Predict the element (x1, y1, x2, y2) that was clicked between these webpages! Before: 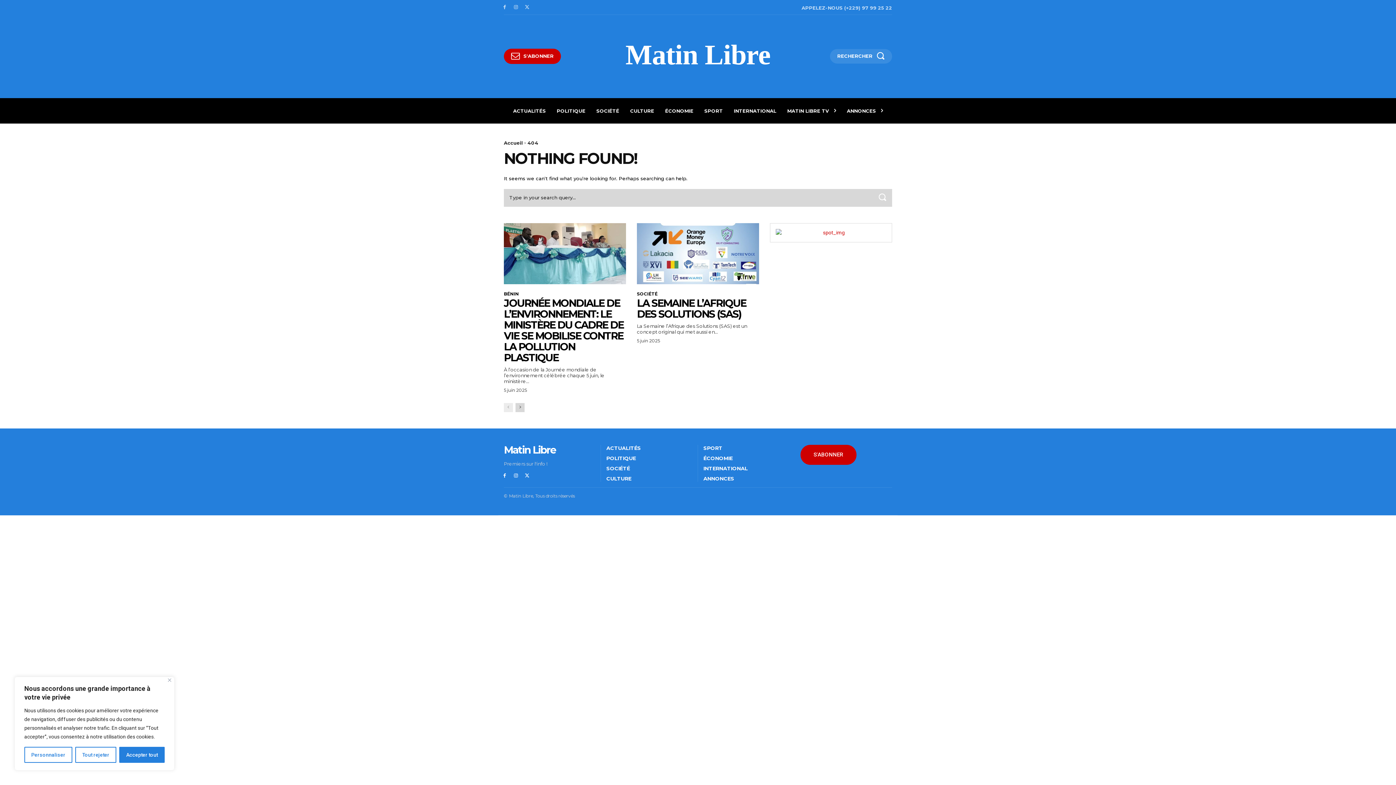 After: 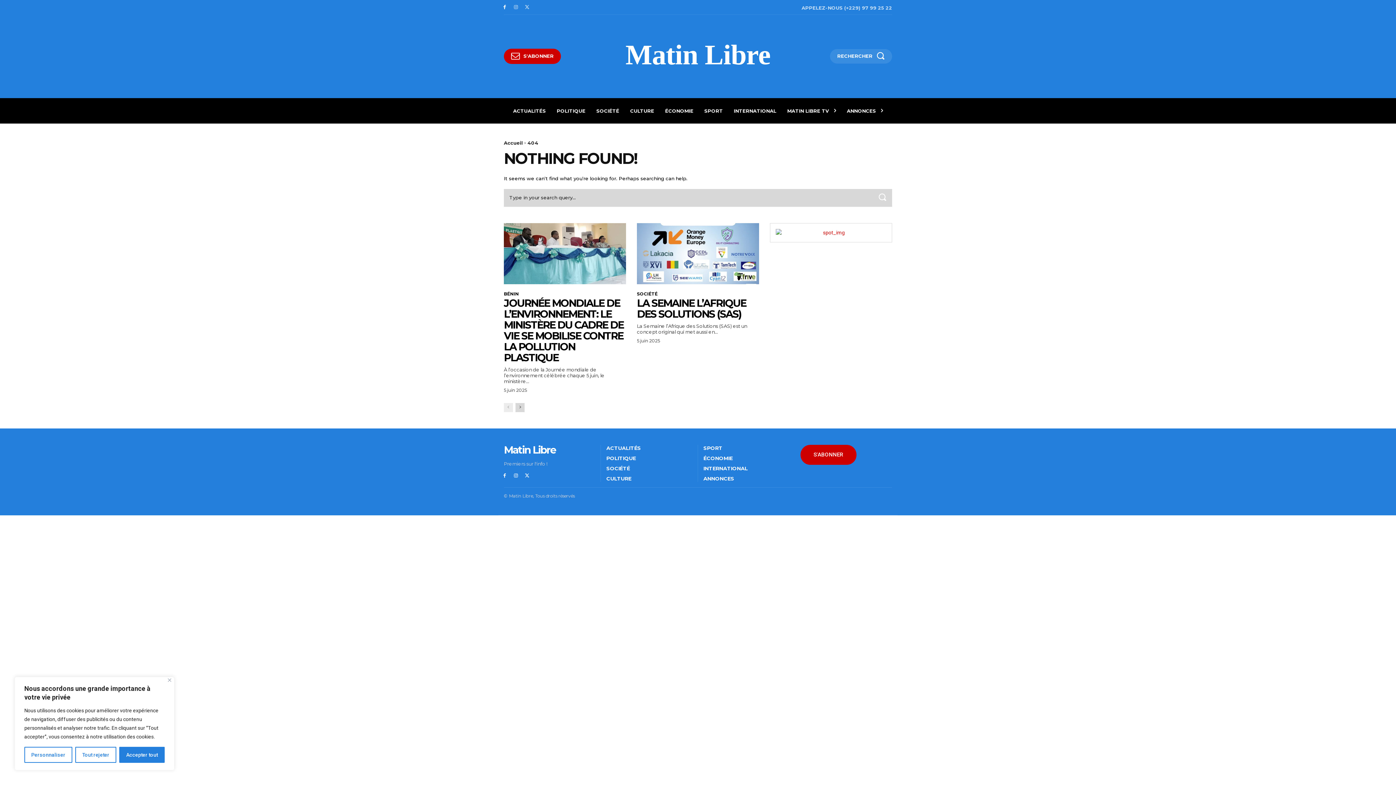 Action: bbox: (501, 3, 508, 11)